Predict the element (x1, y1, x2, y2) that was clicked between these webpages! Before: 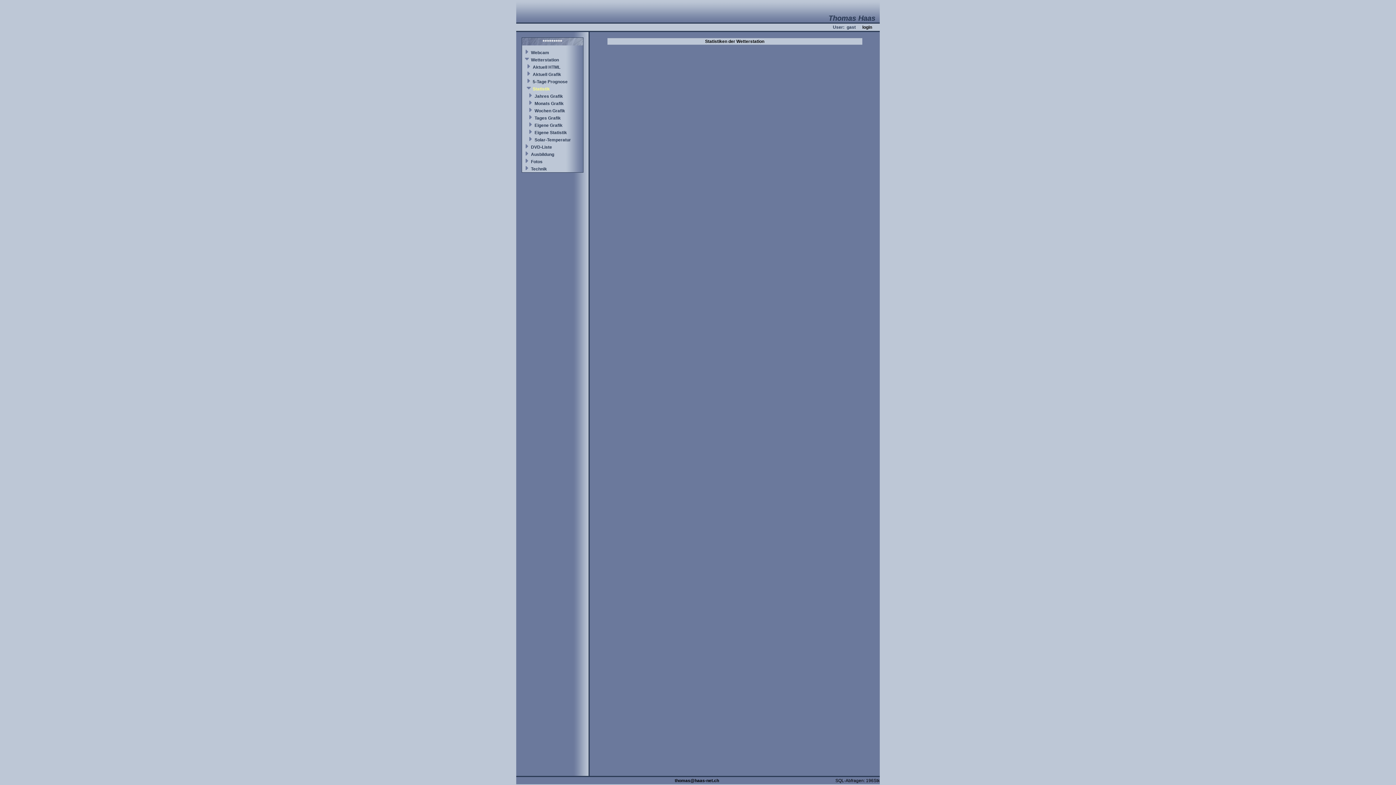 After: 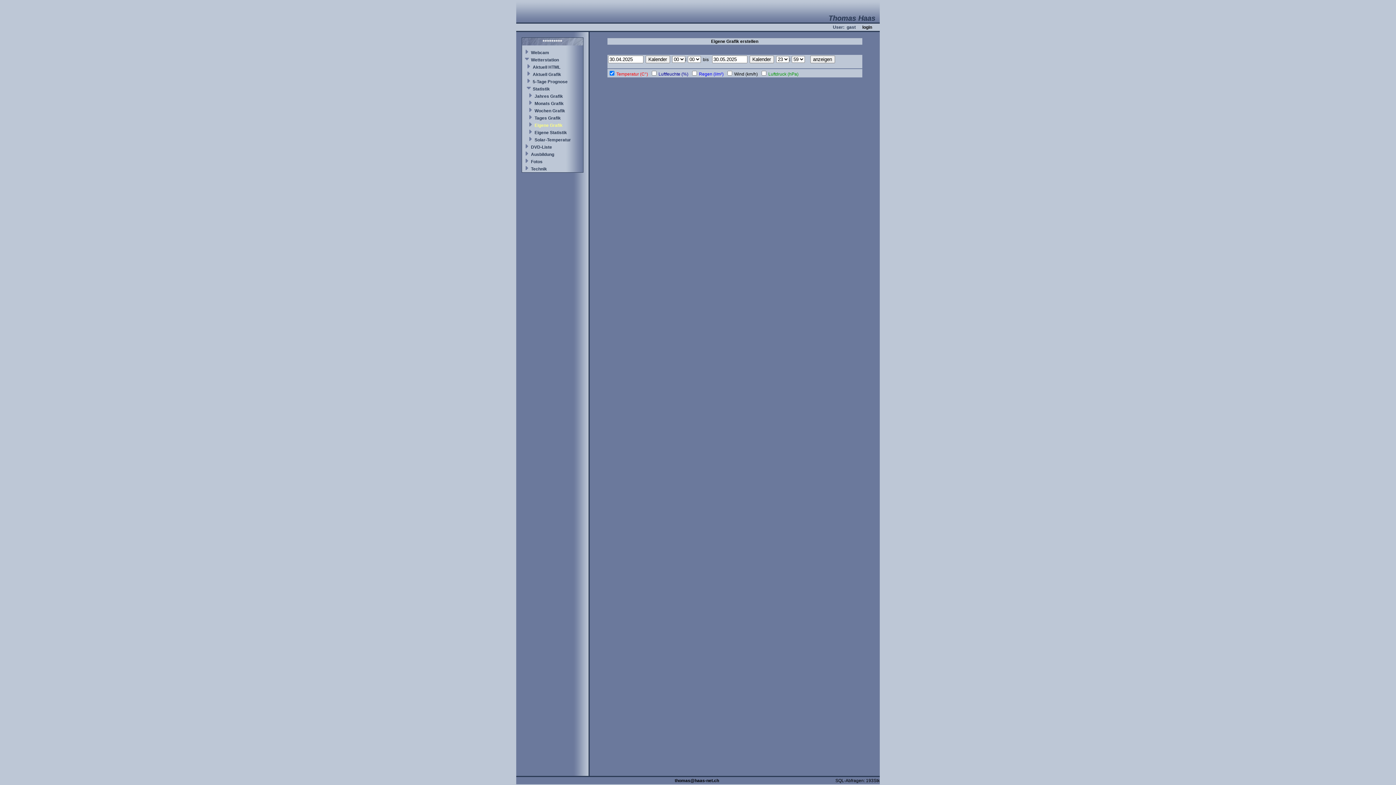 Action: bbox: (534, 122, 562, 128) label: Eigene Grafik